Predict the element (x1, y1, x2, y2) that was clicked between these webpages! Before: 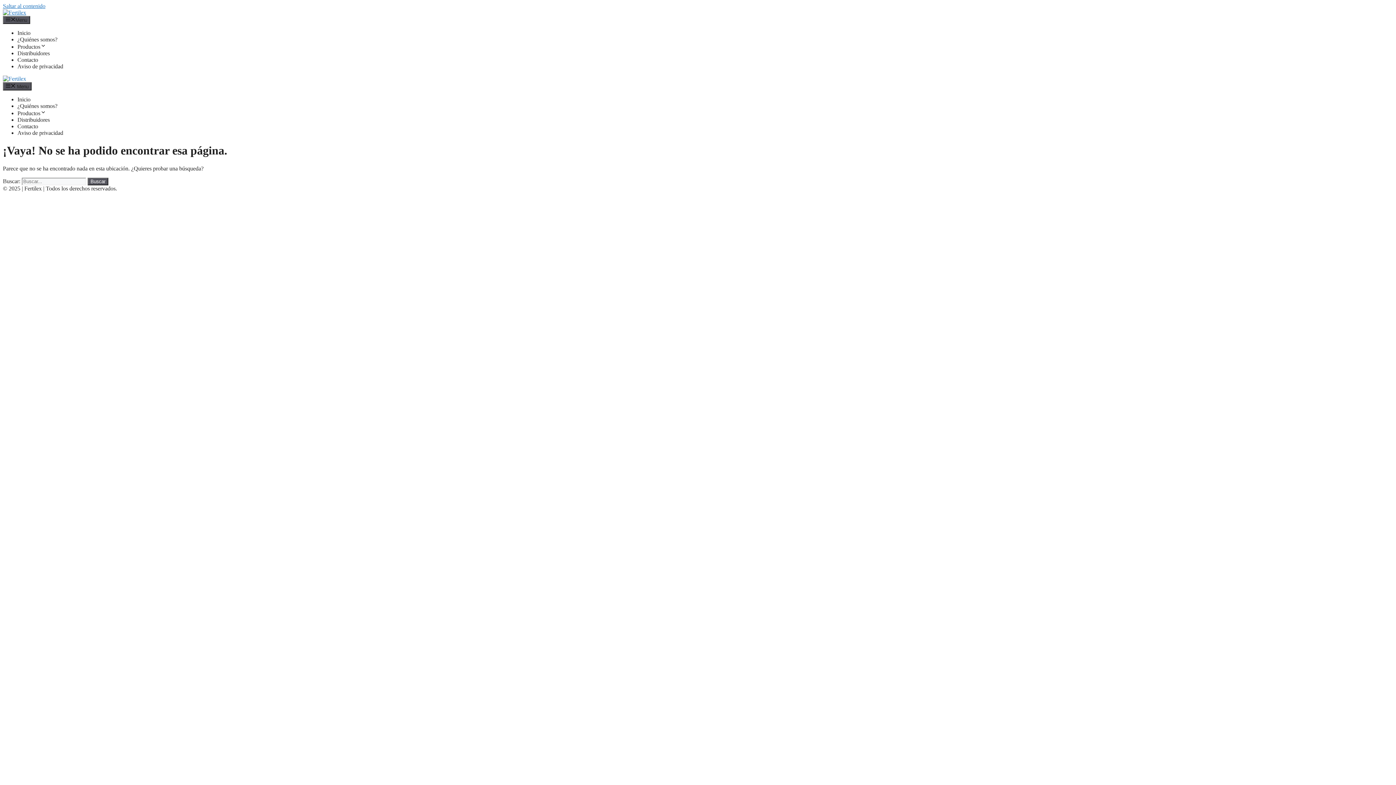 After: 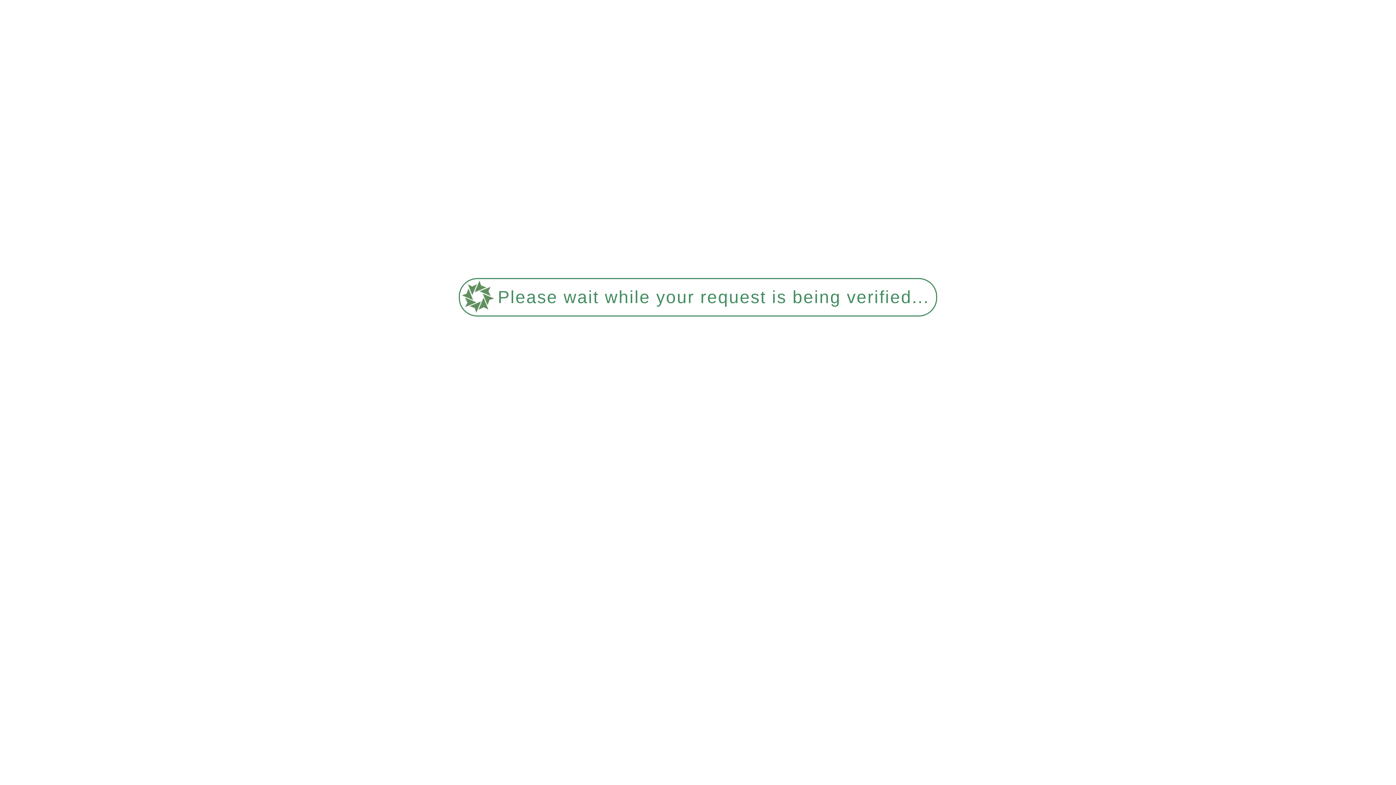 Action: bbox: (17, 63, 63, 69) label: Aviso de privacidad